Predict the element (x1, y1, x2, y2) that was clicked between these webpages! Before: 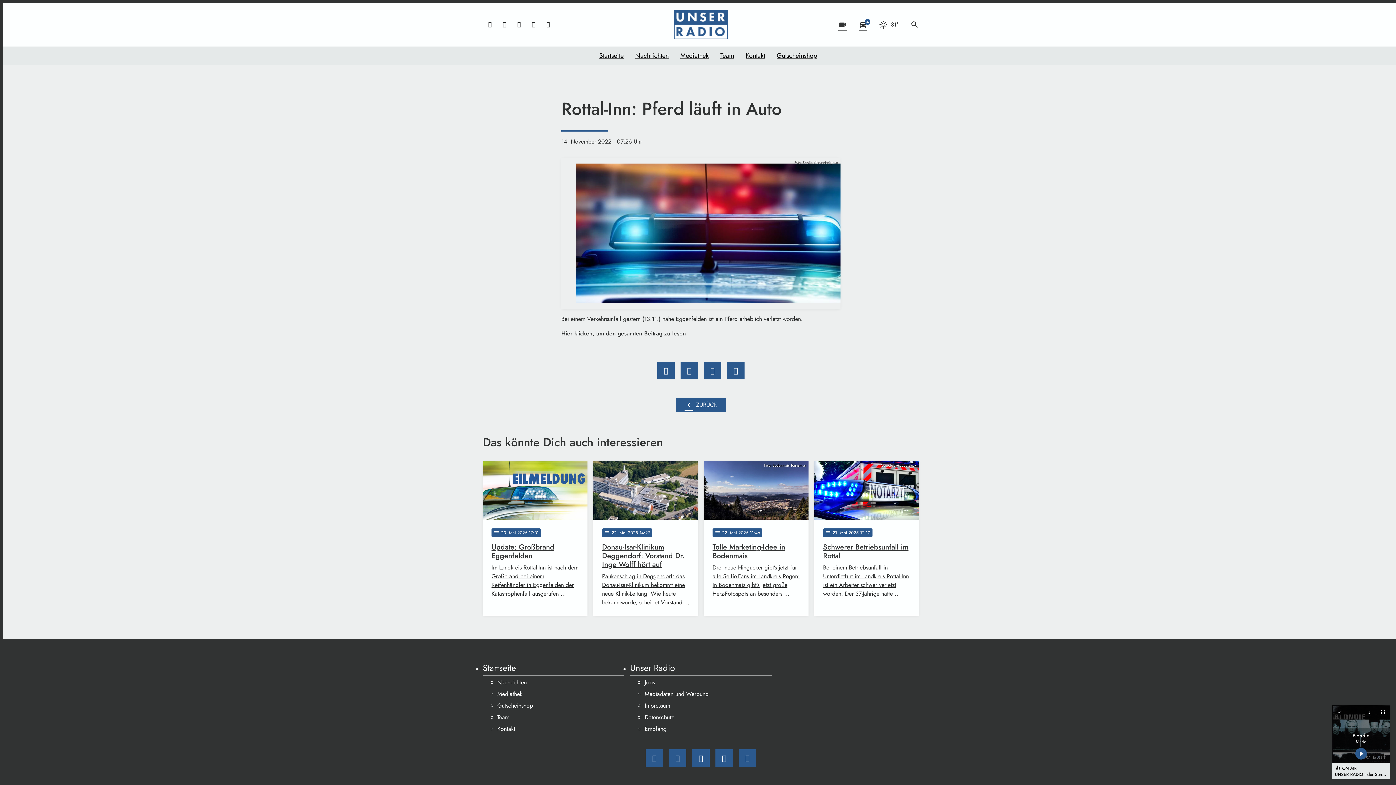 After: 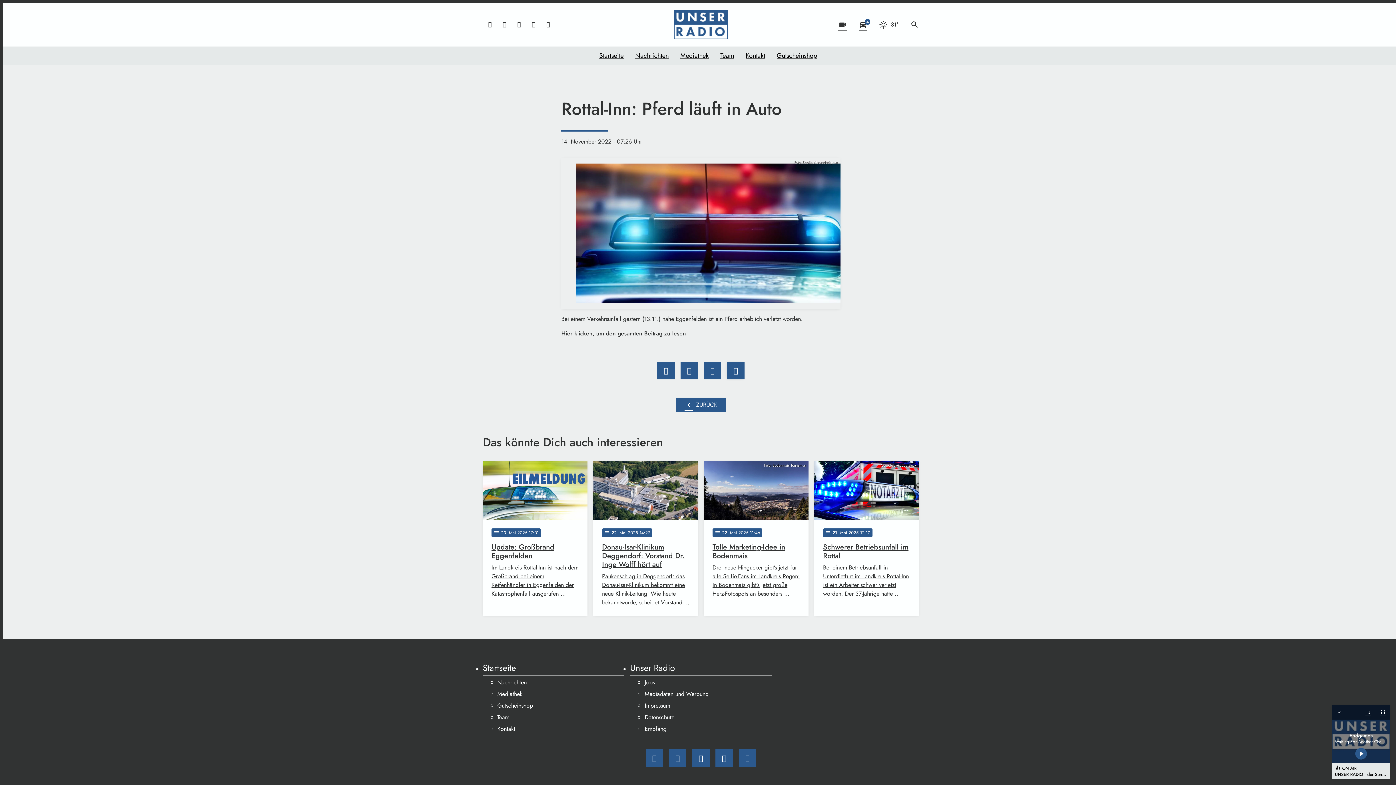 Action: bbox: (727, 362, 744, 379)